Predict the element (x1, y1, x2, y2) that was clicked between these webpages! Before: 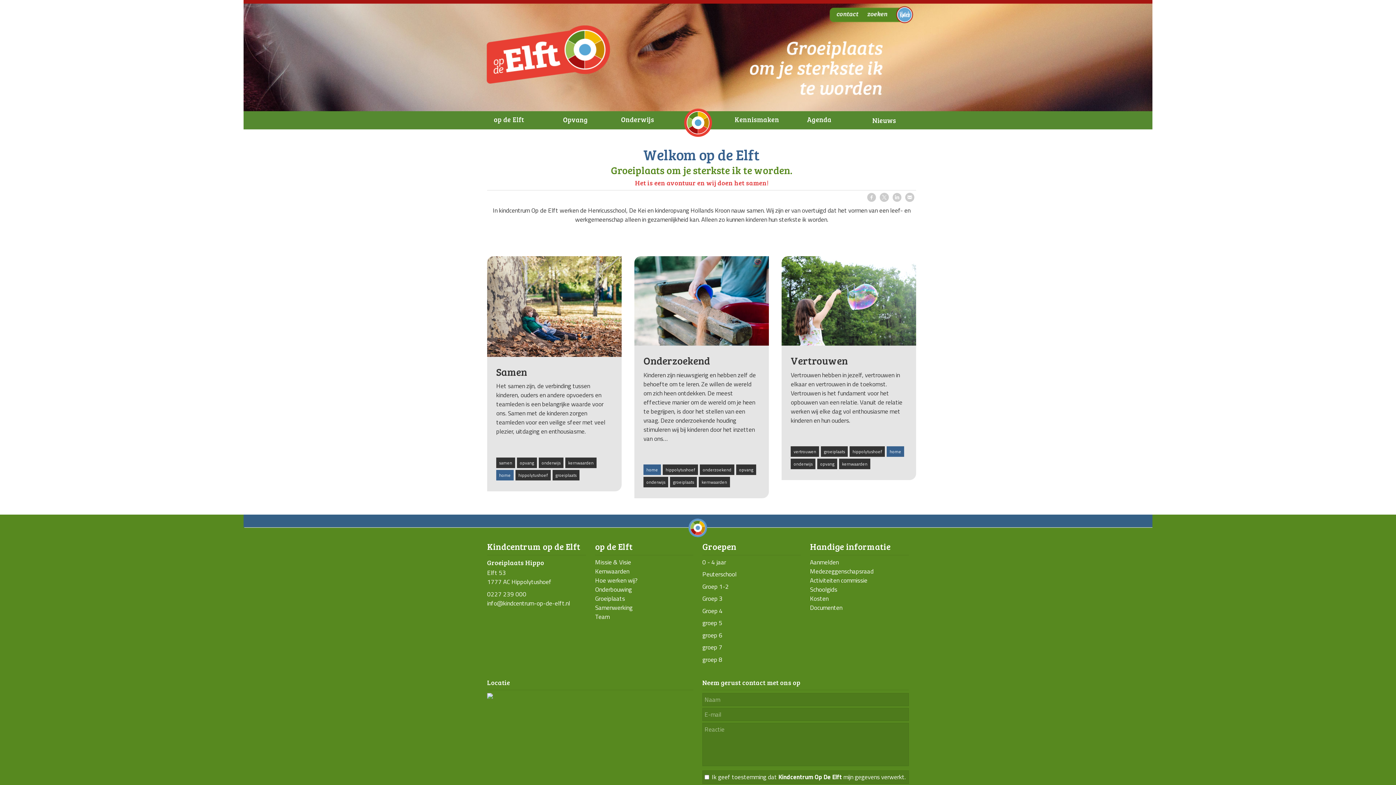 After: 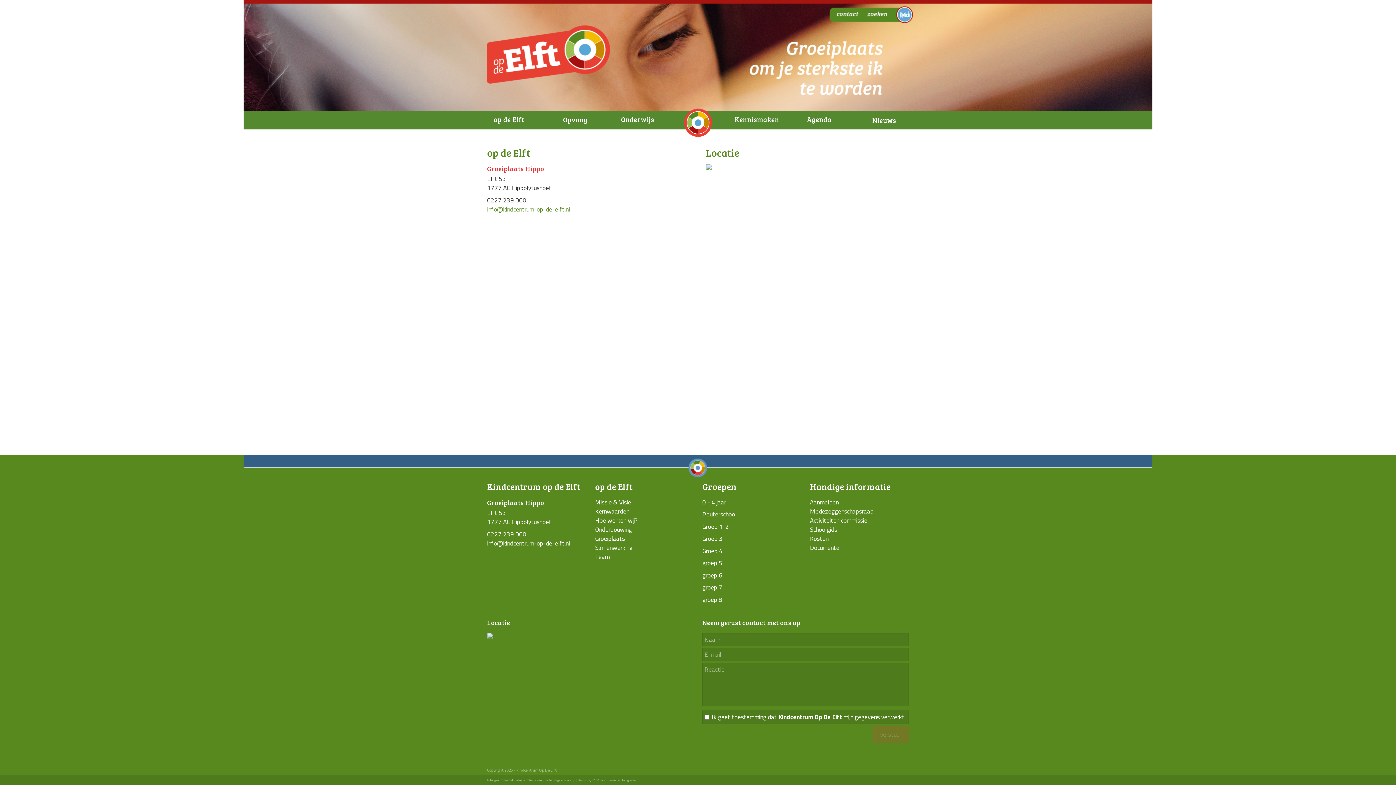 Action: bbox: (829, 3, 861, 55)